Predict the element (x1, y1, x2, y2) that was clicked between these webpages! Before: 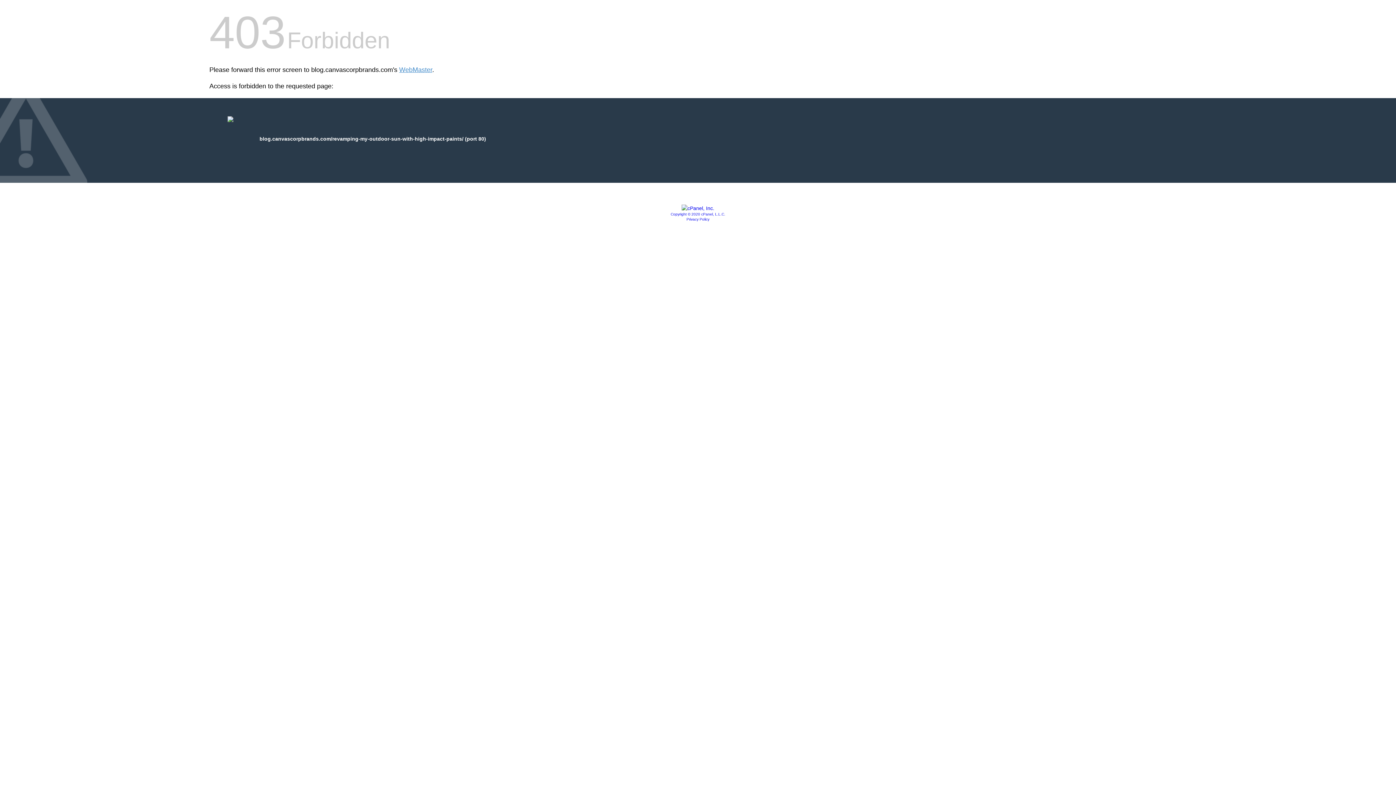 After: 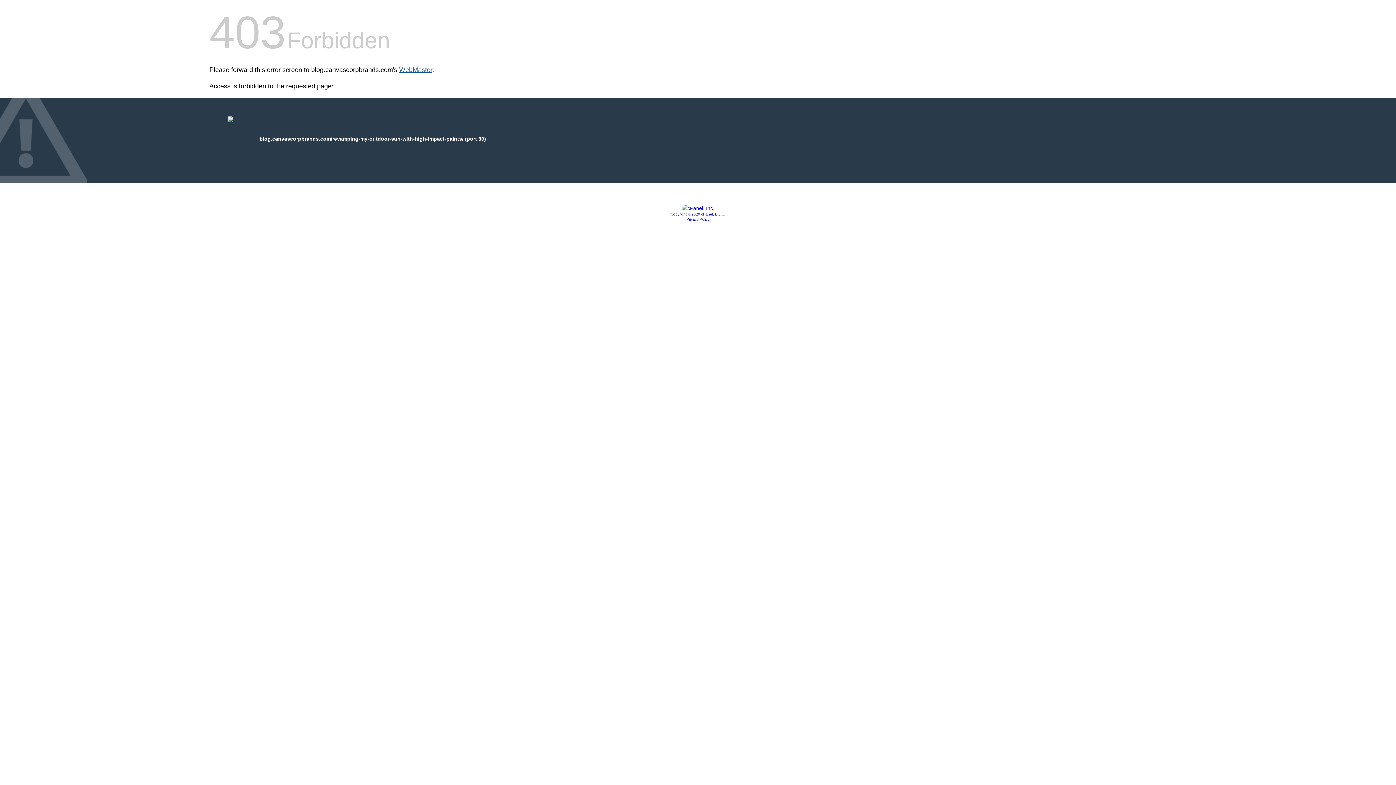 Action: bbox: (399, 66, 432, 73) label: WebMaster